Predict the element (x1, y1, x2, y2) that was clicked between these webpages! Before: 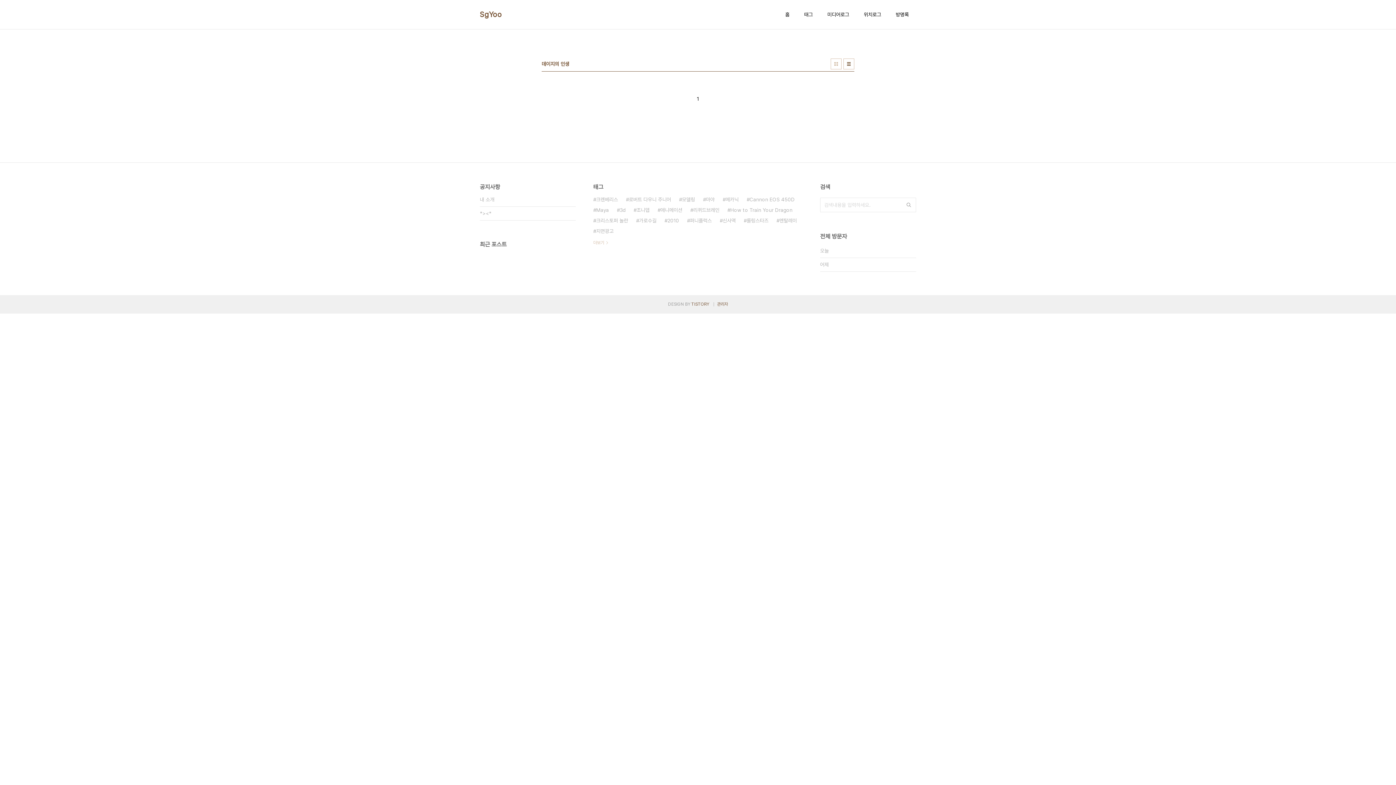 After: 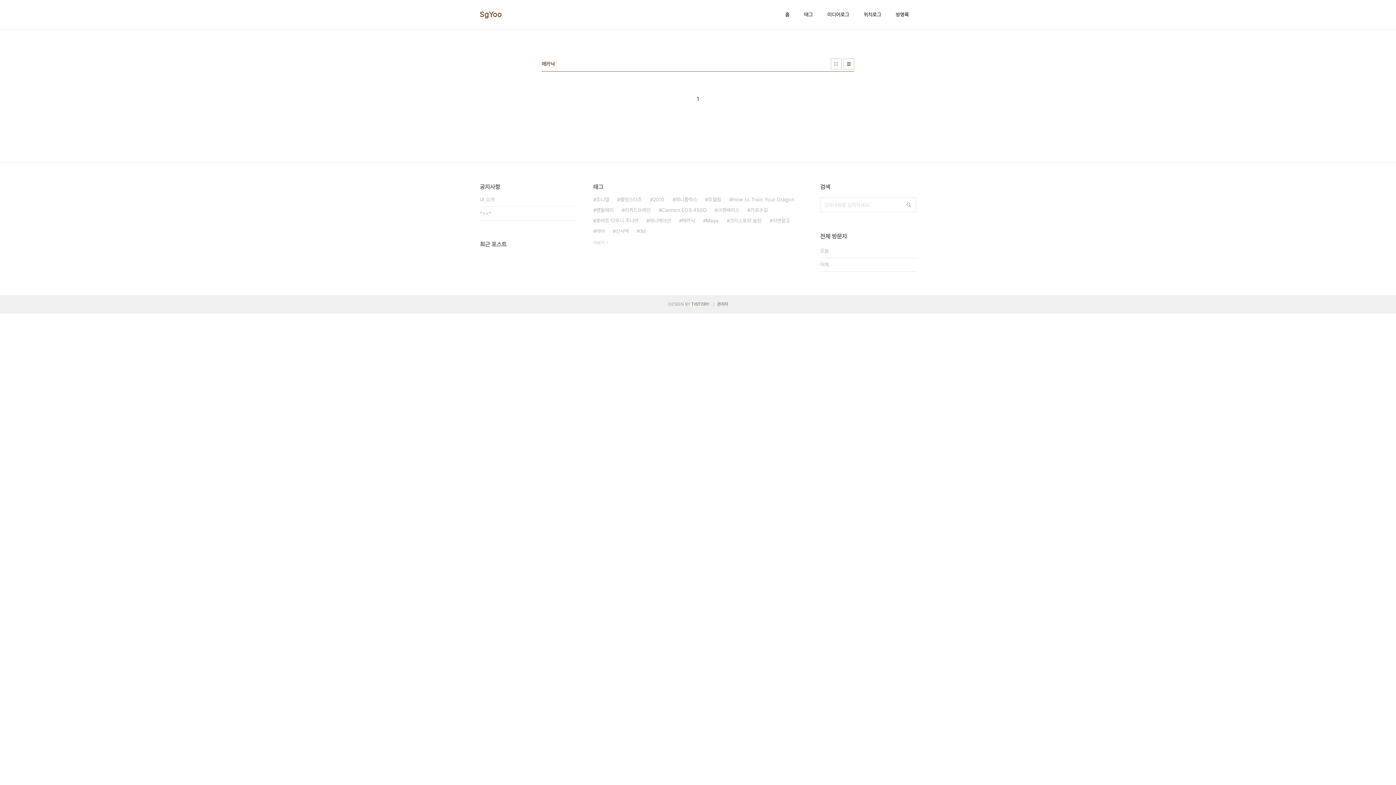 Action: label: 메카닉 bbox: (722, 194, 738, 205)